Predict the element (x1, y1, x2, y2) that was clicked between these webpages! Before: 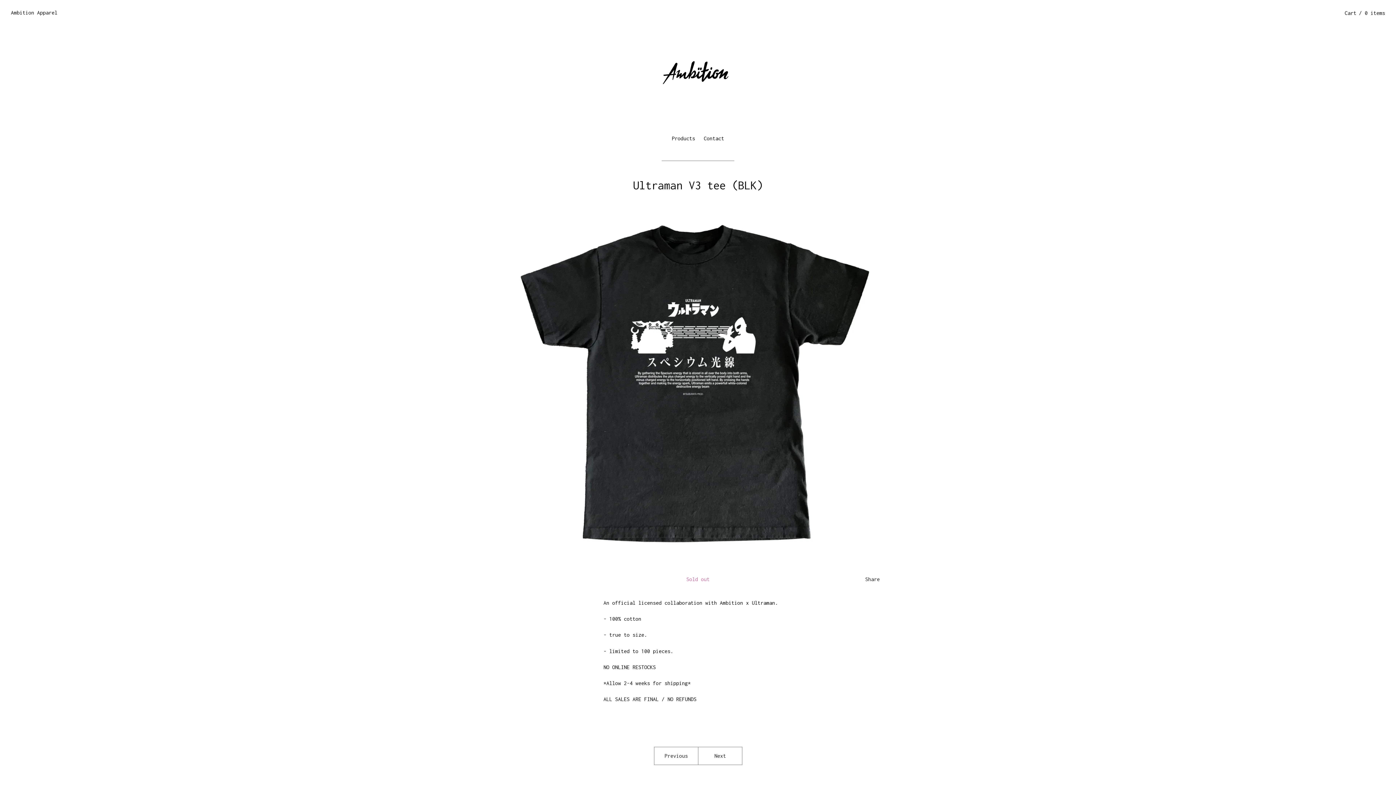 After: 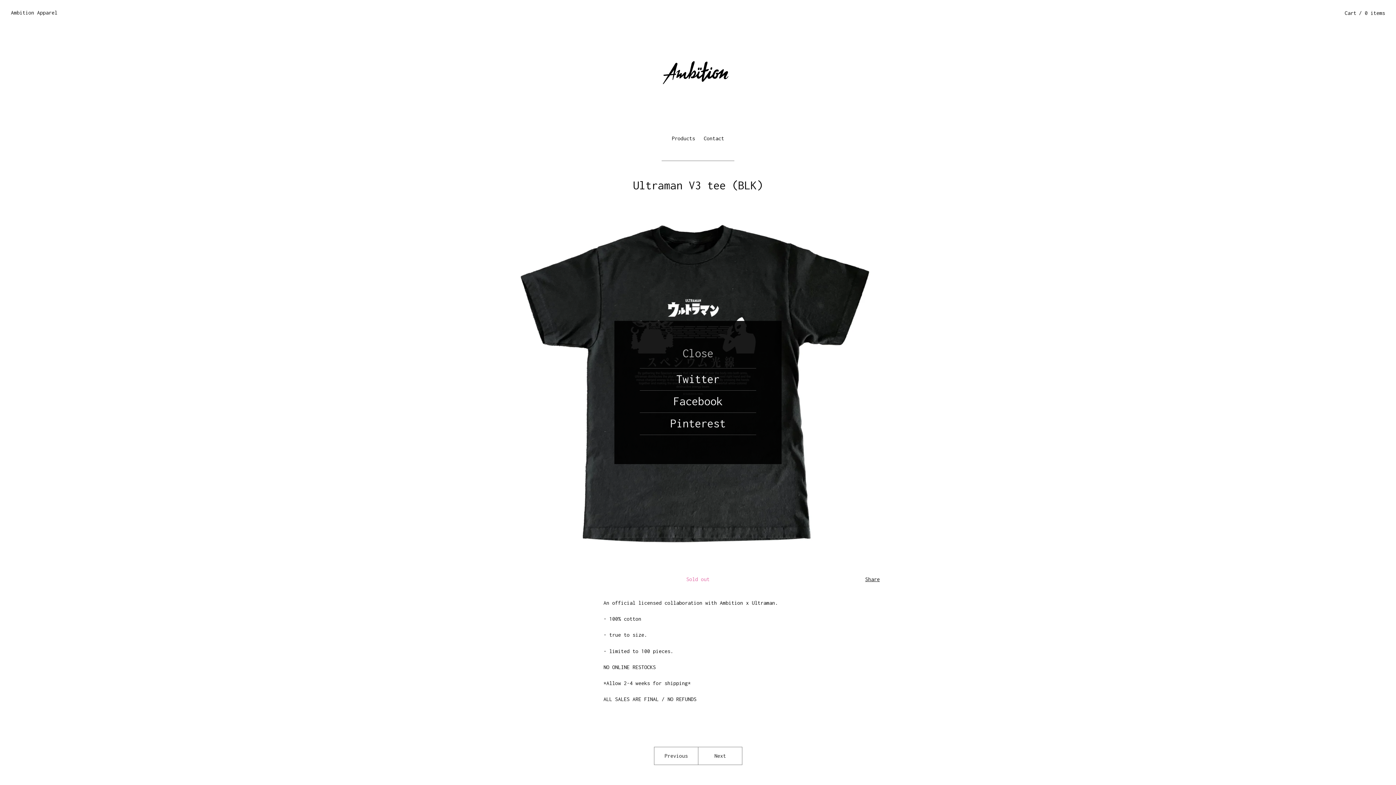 Action: bbox: (865, 576, 880, 582) label: Share